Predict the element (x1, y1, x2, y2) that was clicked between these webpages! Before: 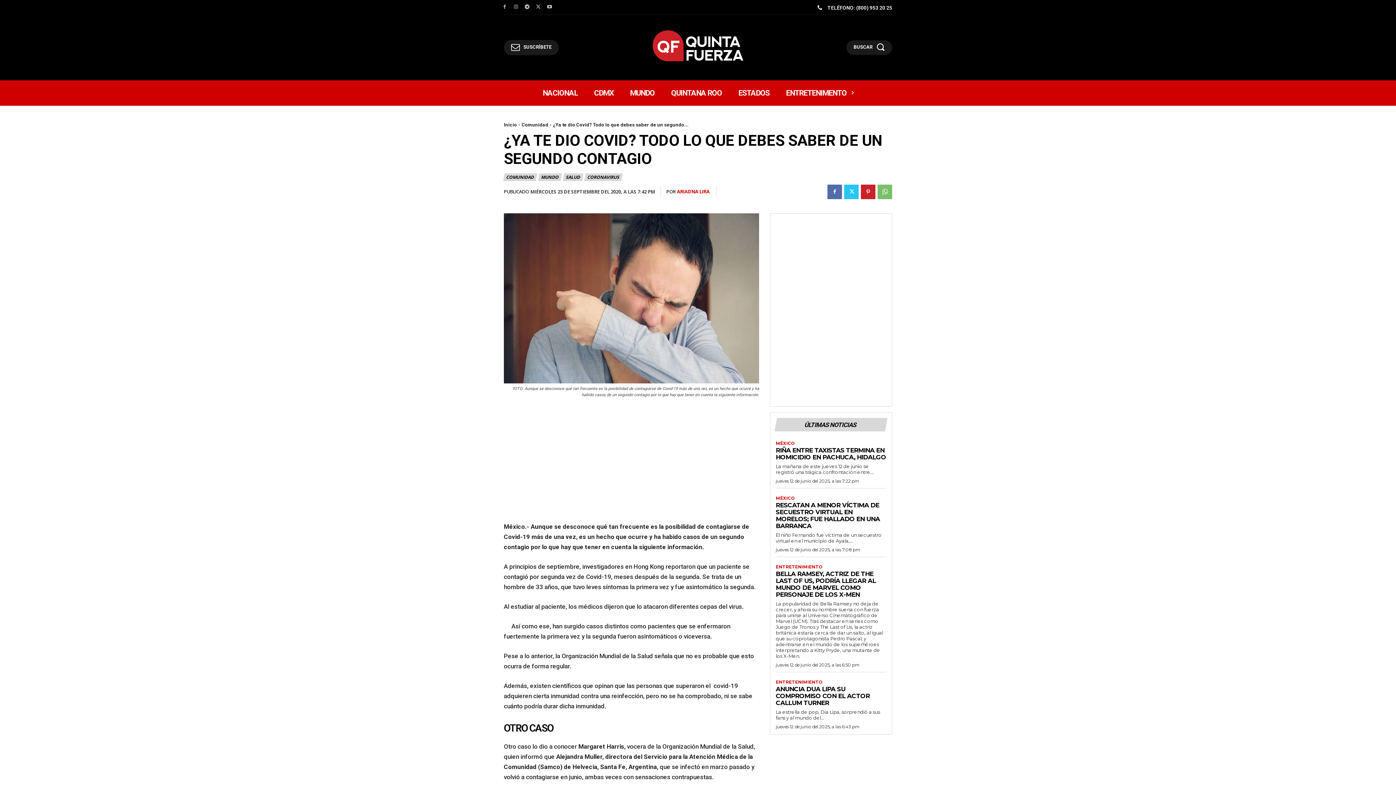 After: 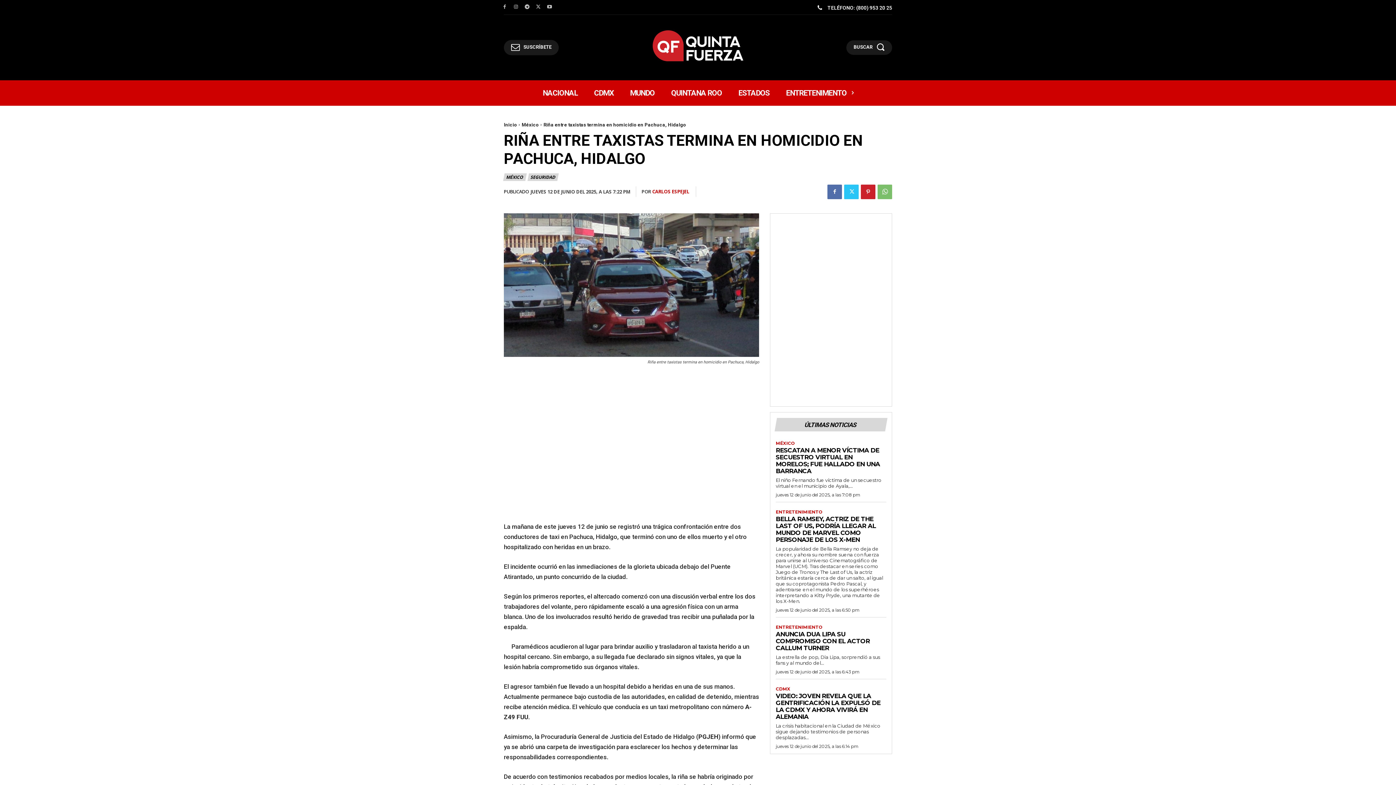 Action: bbox: (776, 446, 886, 461) label: RIÑA ENTRE TAXISTAS TERMINA EN HOMICIDIO EN PACHUCA, HIDALGO